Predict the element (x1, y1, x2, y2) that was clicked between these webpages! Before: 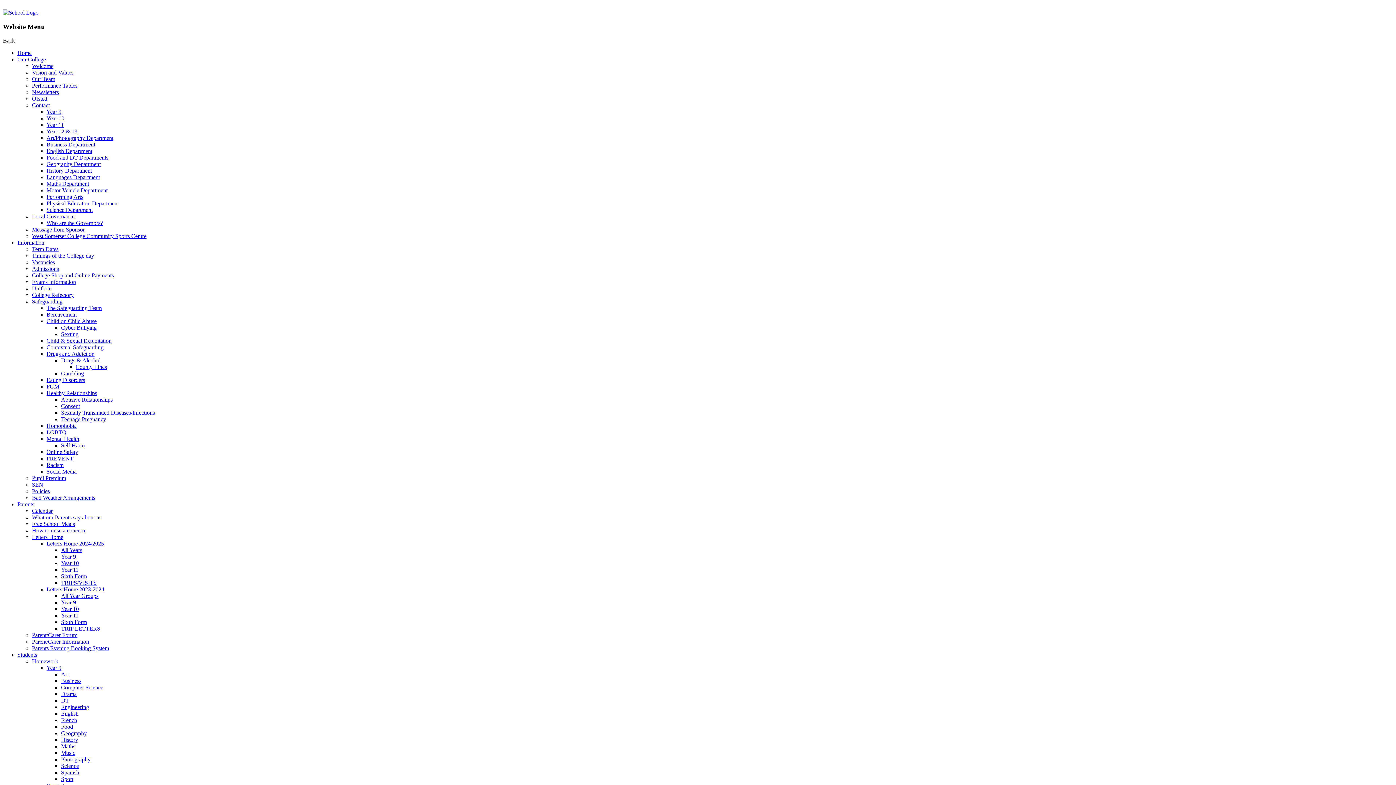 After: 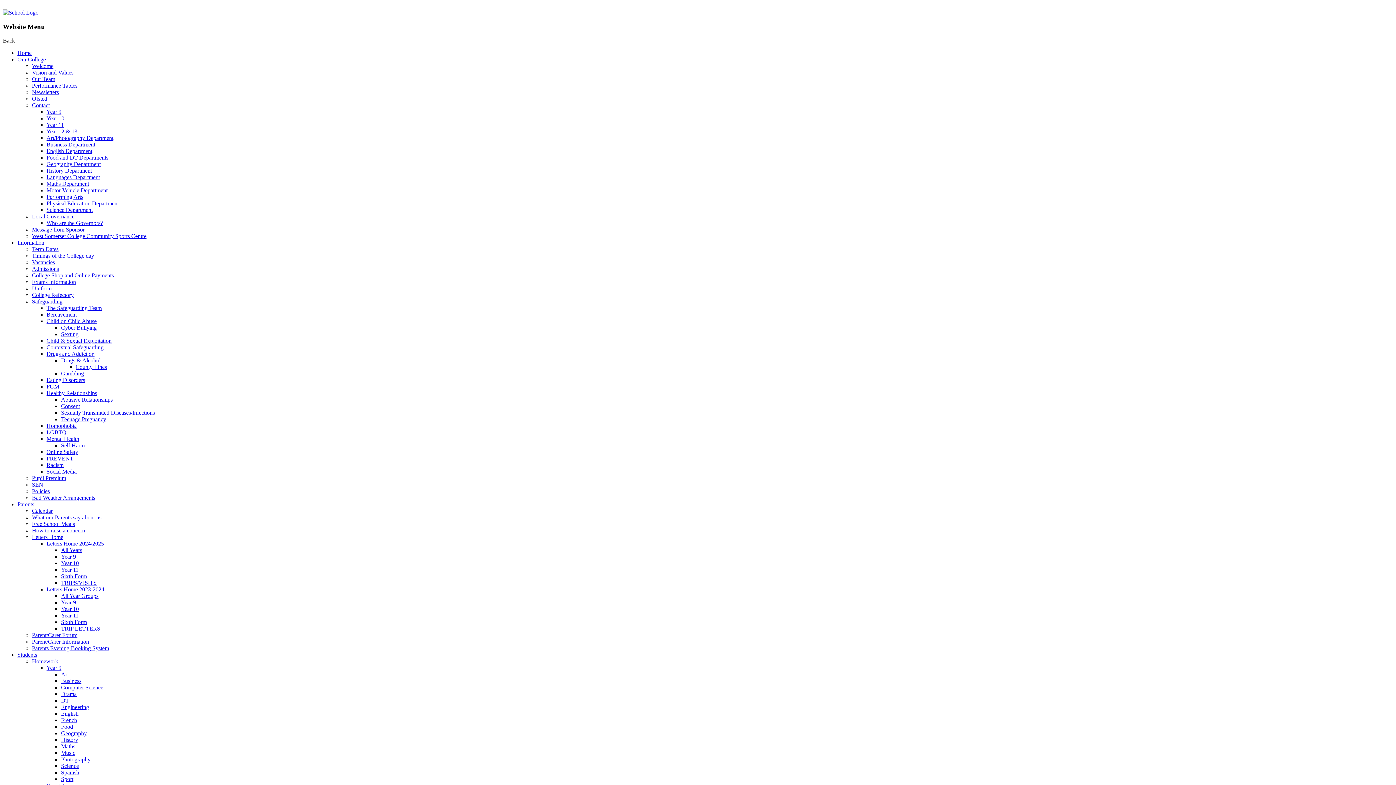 Action: bbox: (32, 639, 89, 645) label: Parent/Carer Information